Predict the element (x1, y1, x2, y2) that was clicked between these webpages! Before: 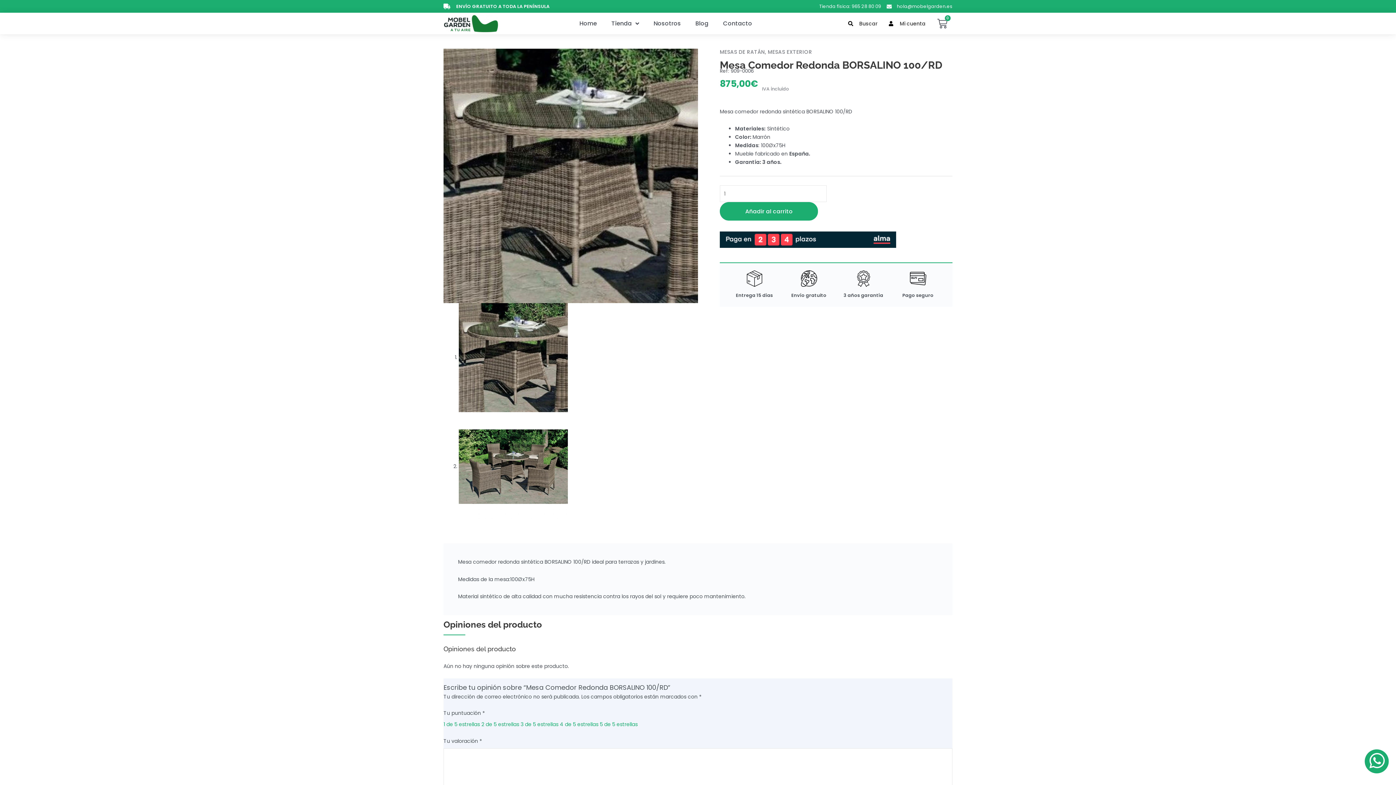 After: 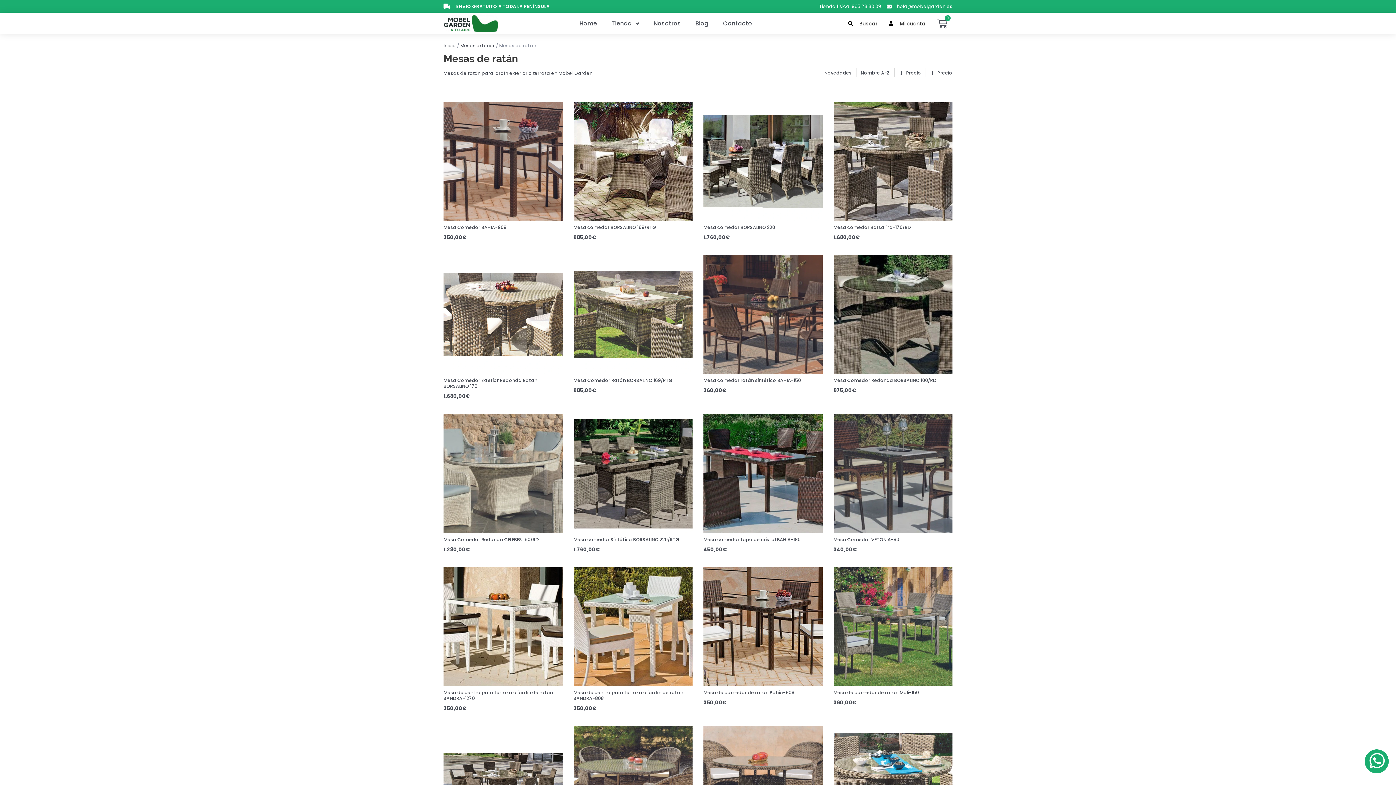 Action: bbox: (720, 48, 765, 55) label: MESAS DE RATÁN